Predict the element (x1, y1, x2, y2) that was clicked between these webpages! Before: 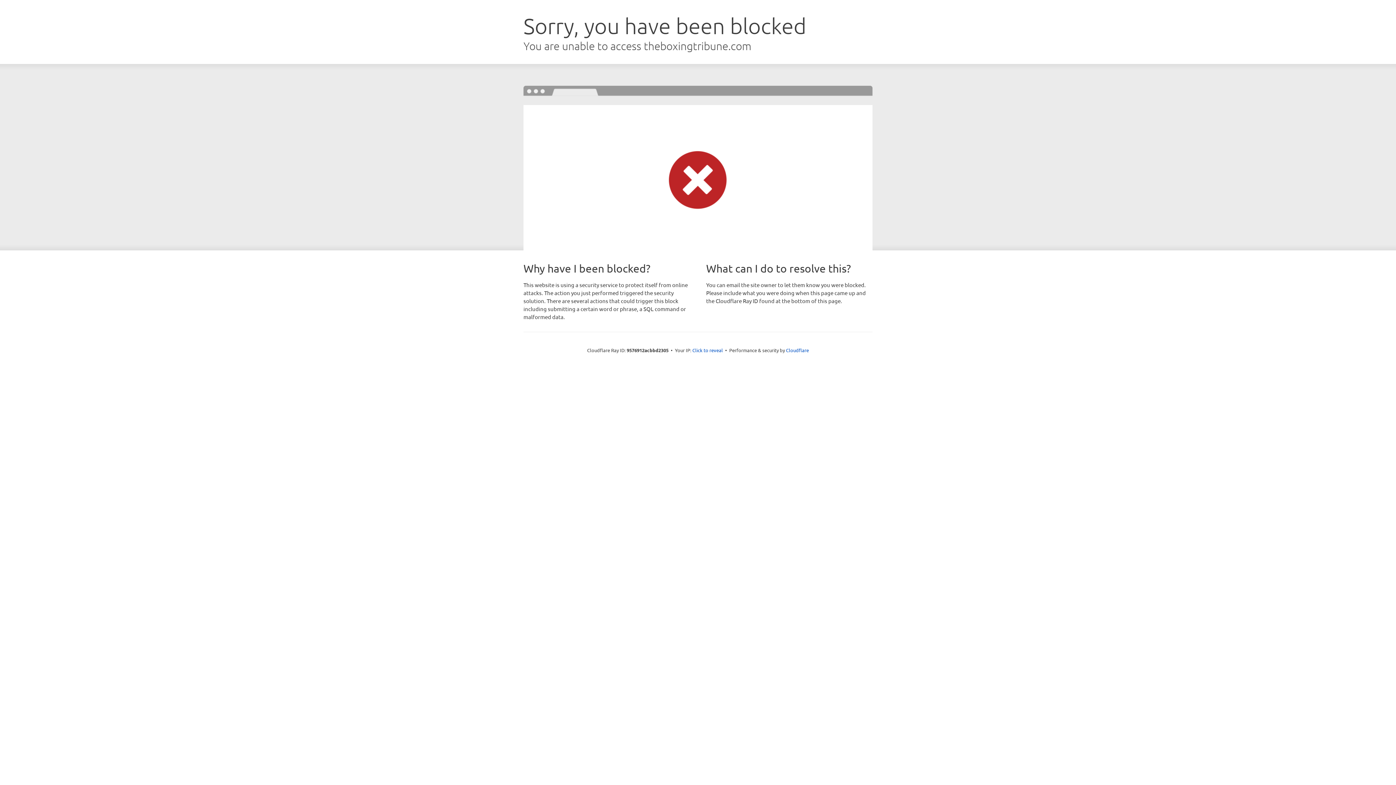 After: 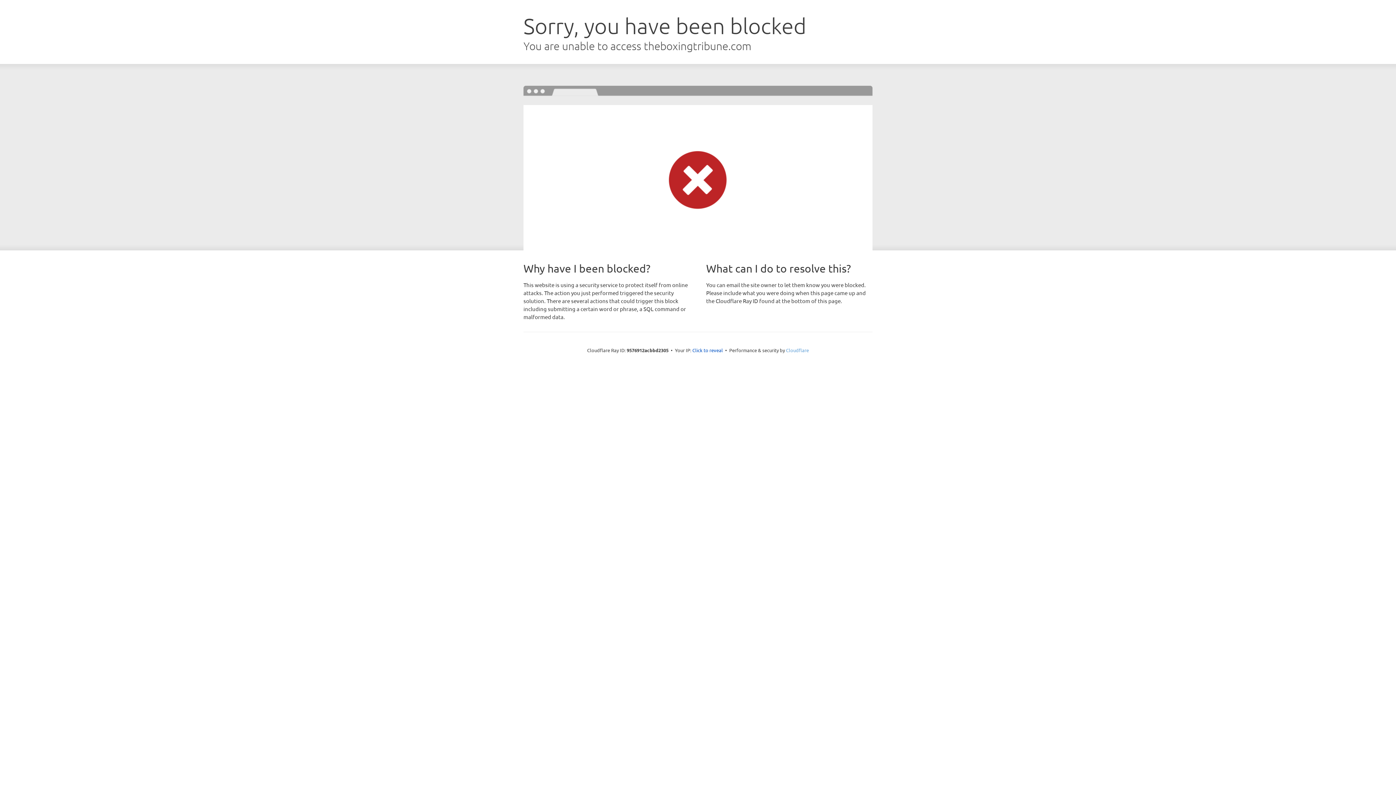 Action: label: Cloudflare bbox: (786, 347, 809, 353)